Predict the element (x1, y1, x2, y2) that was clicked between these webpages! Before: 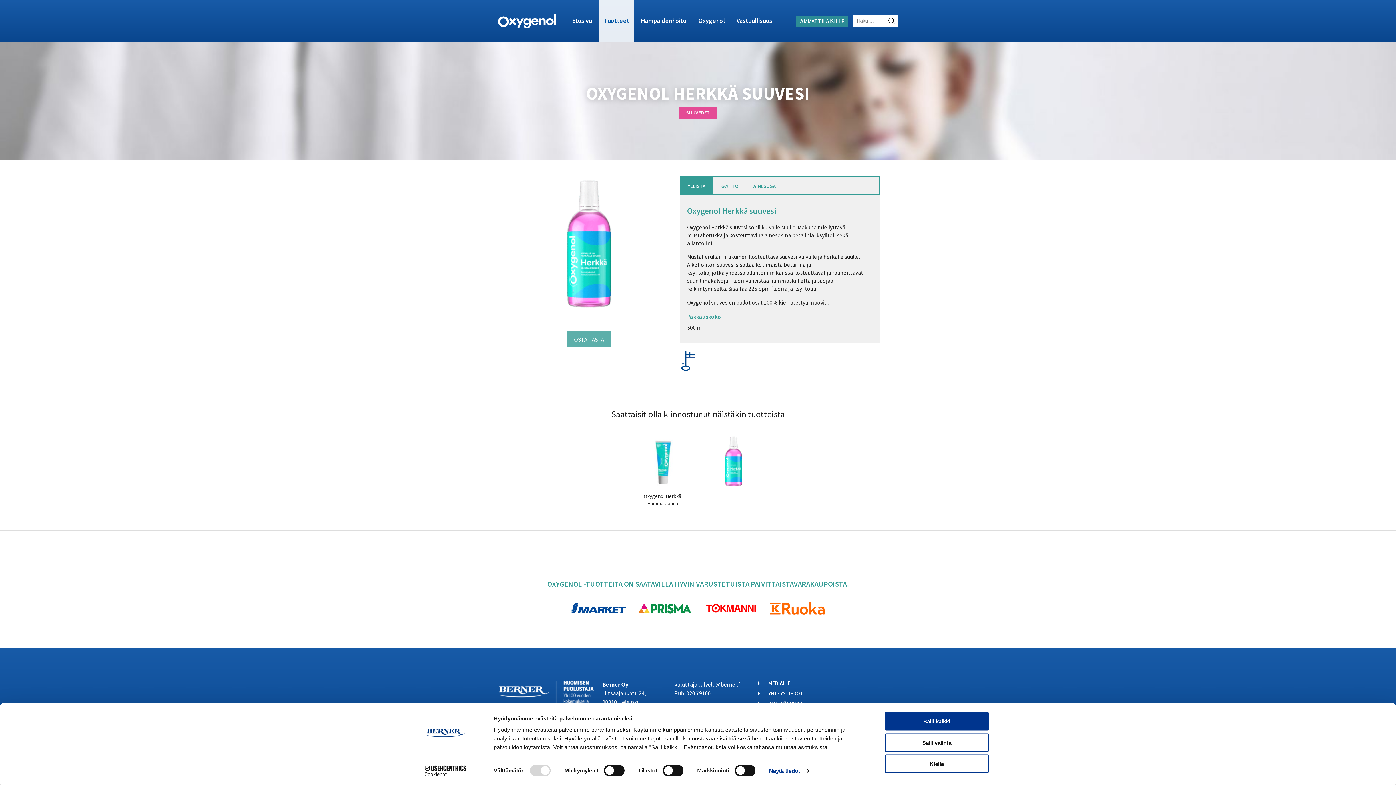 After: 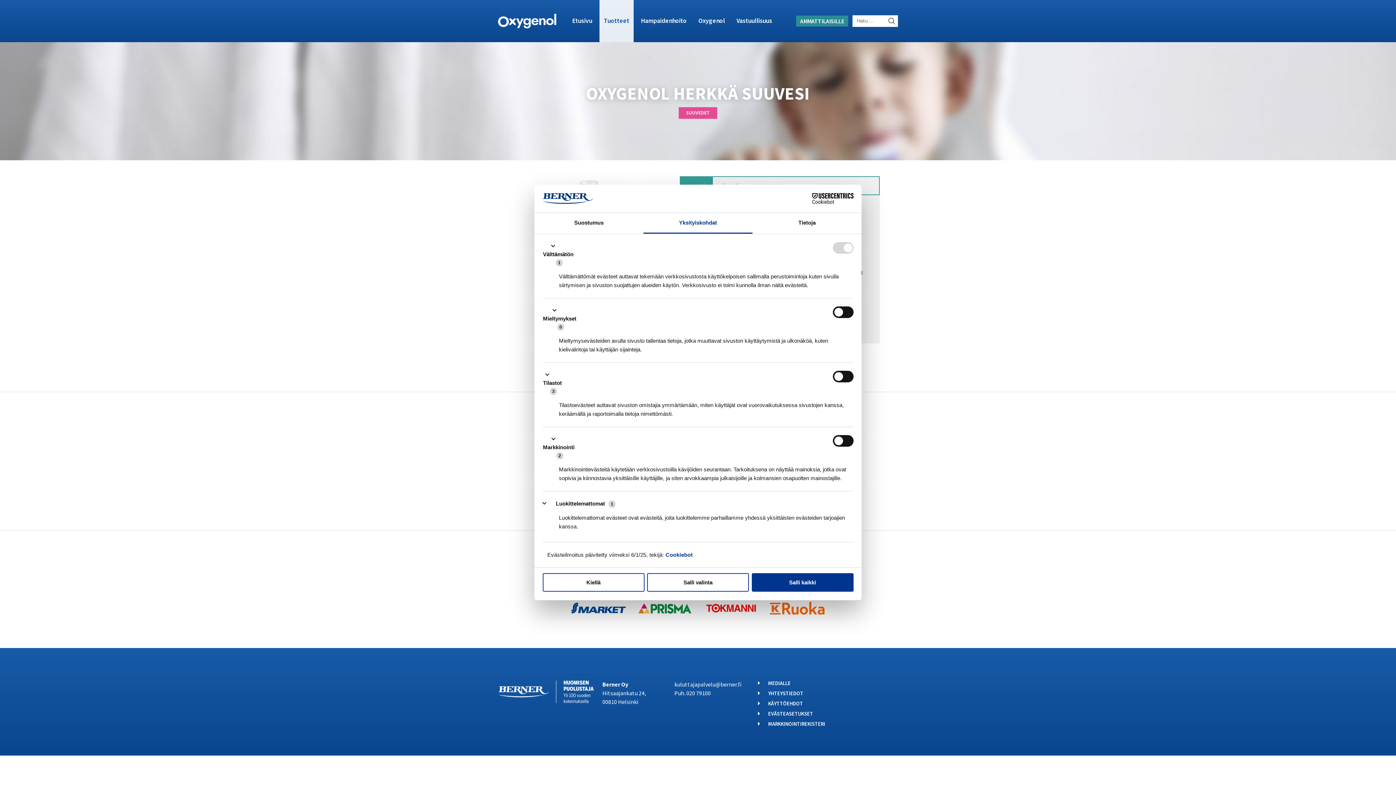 Action: label: Näytä tiedot bbox: (769, 765, 808, 776)